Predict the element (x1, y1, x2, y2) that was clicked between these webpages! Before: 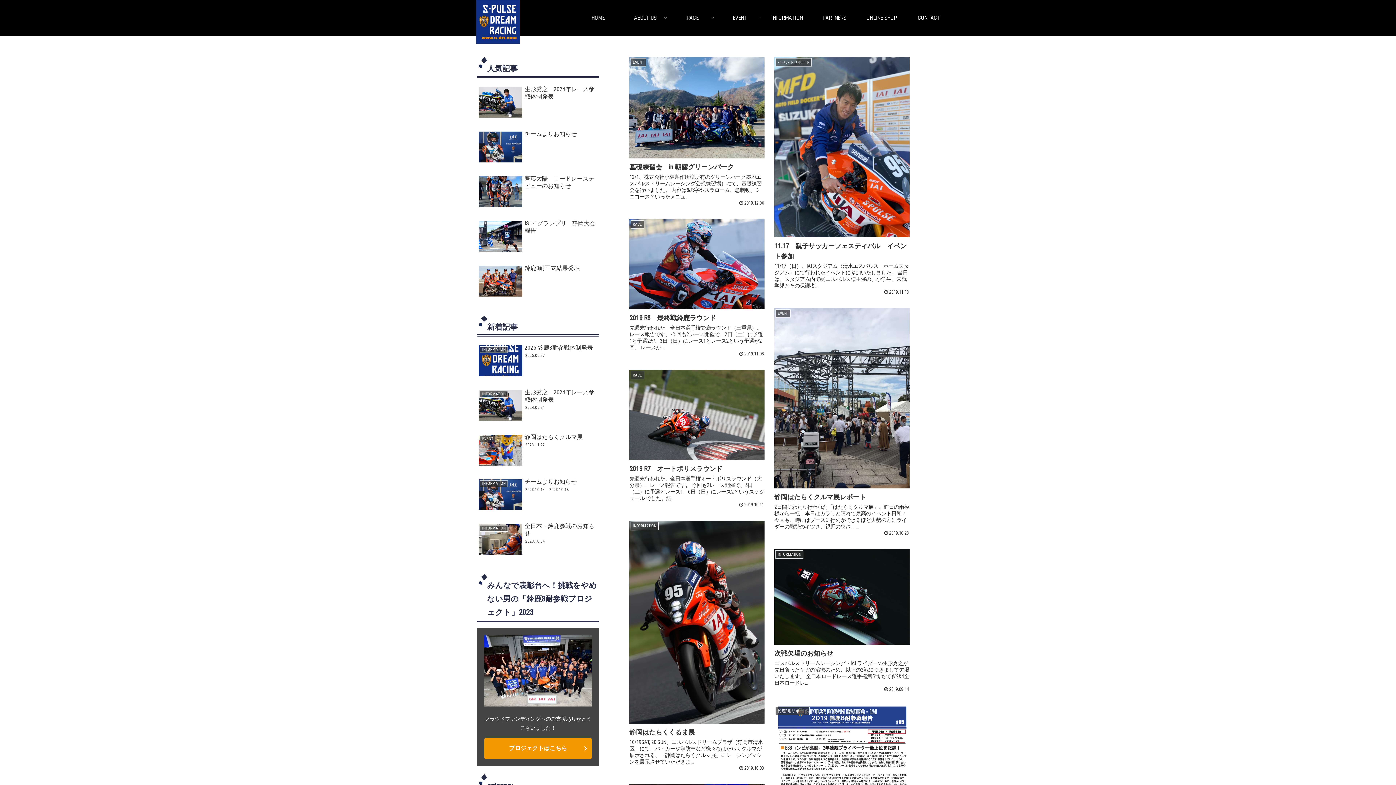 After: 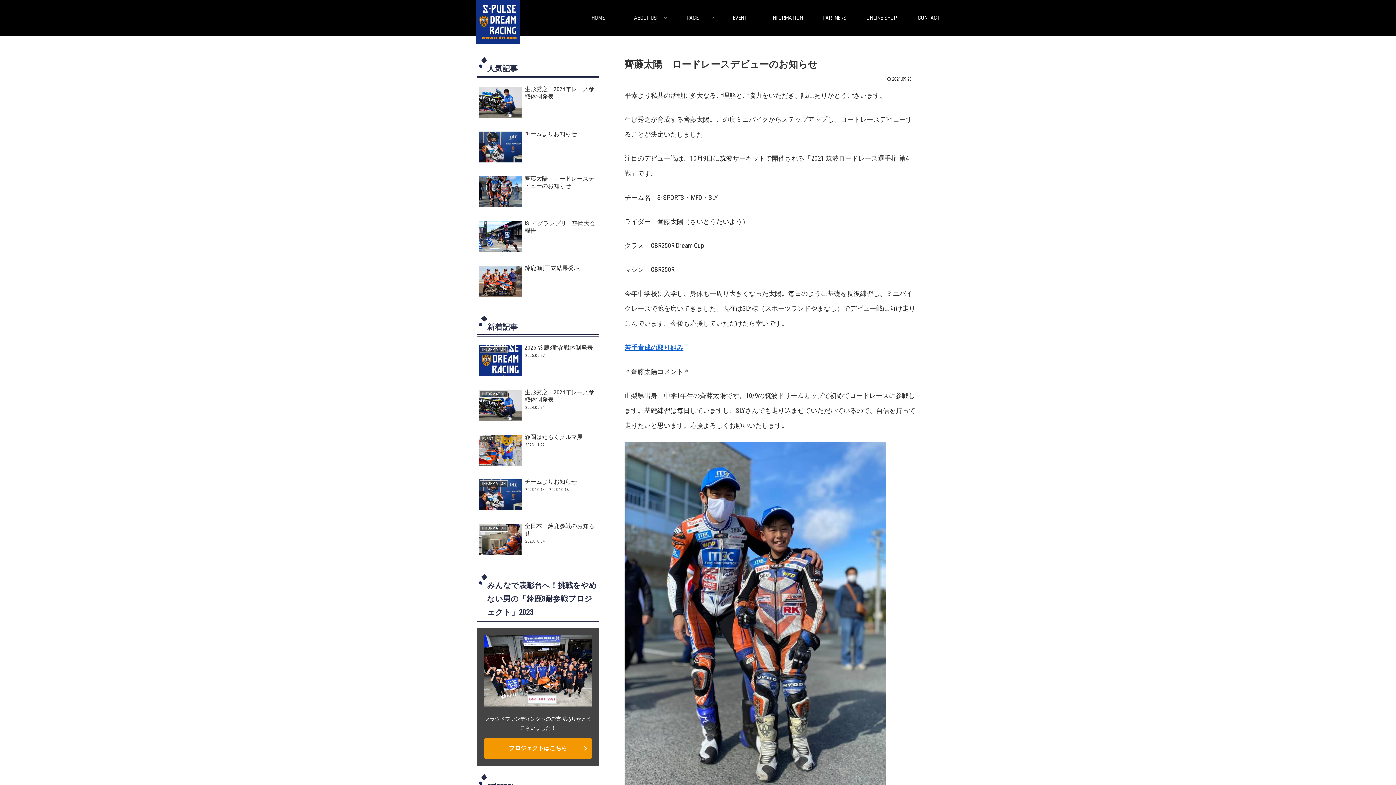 Action: label: 齊藤太陽　ロードレースデビューのお知らせ bbox: (477, 173, 599, 216)